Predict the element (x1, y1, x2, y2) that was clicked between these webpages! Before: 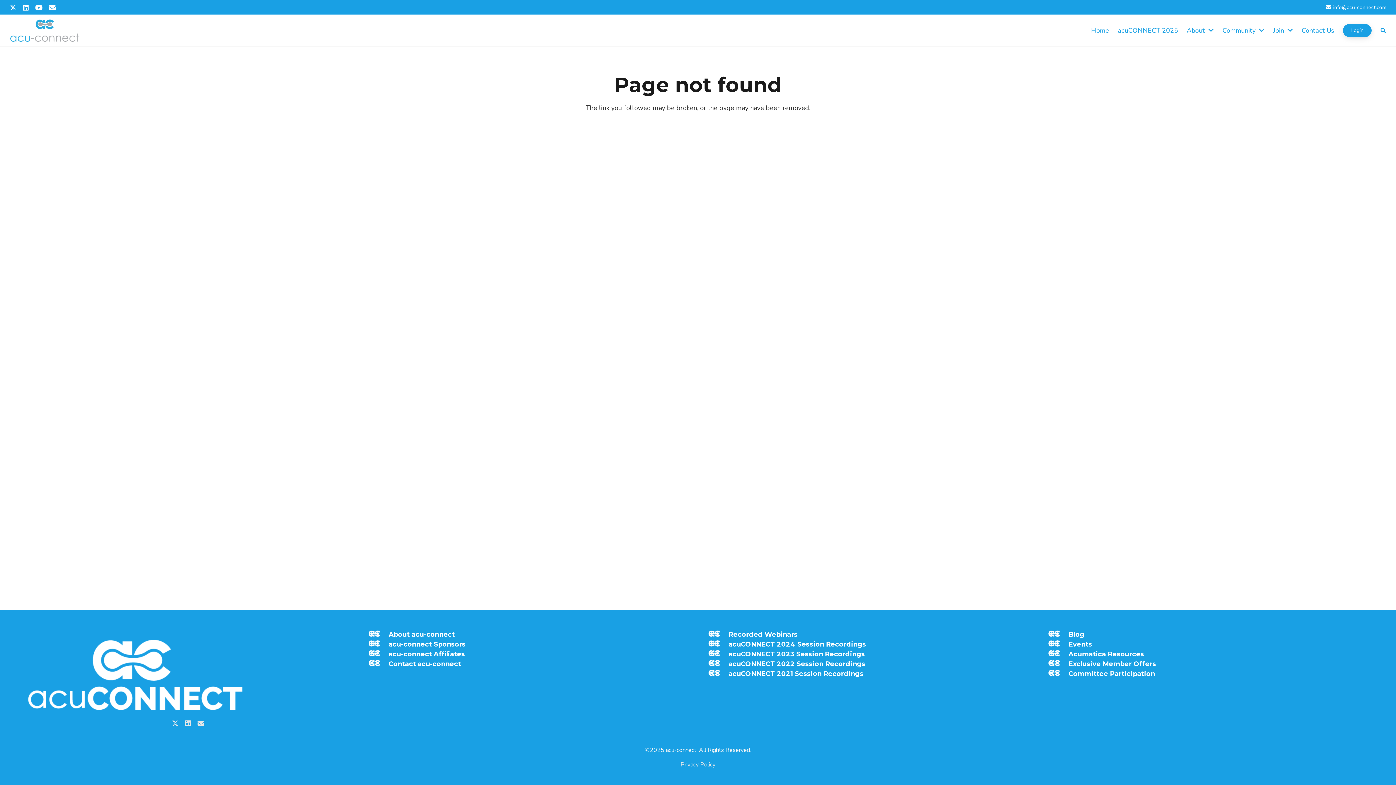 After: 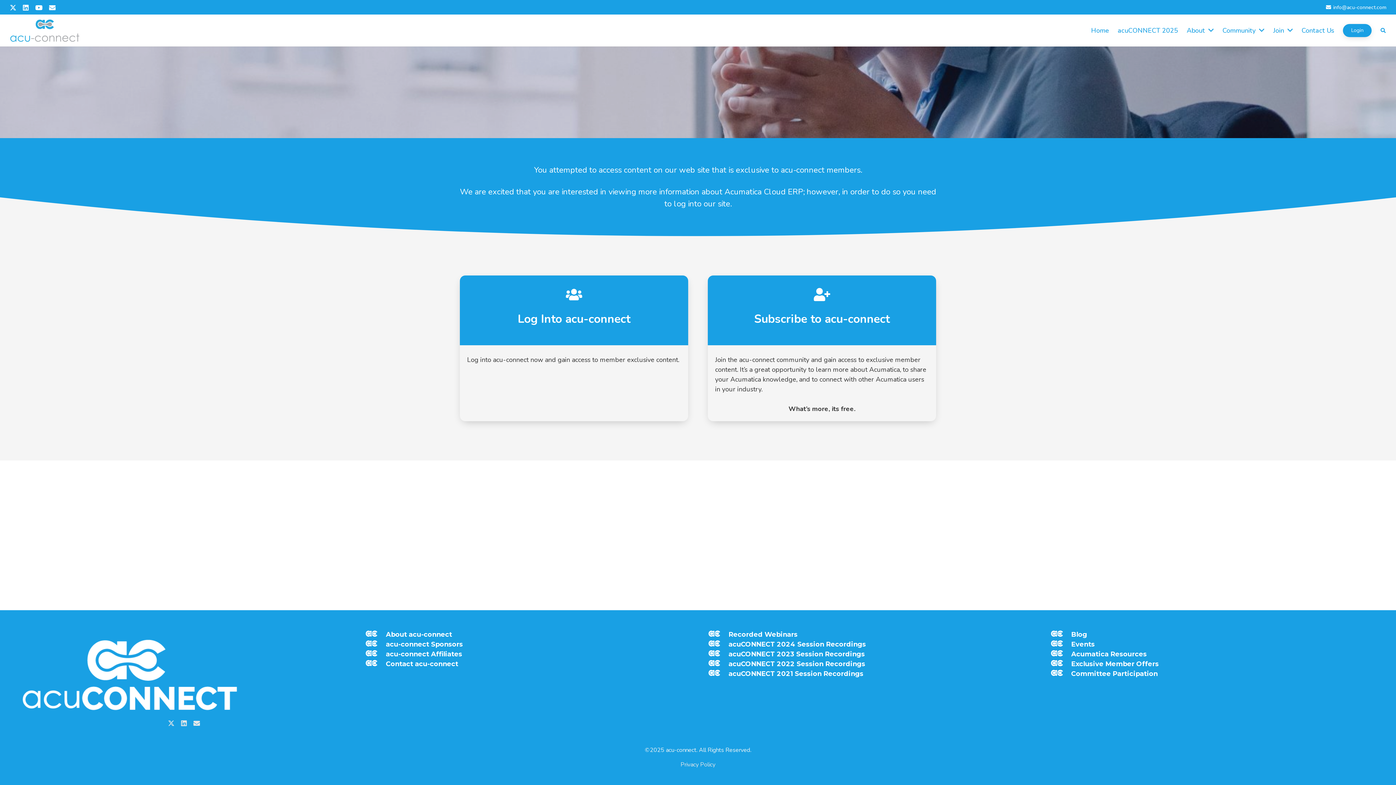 Action: label: acuCONNECT 2022 Session Recordings bbox: (728, 660, 865, 668)